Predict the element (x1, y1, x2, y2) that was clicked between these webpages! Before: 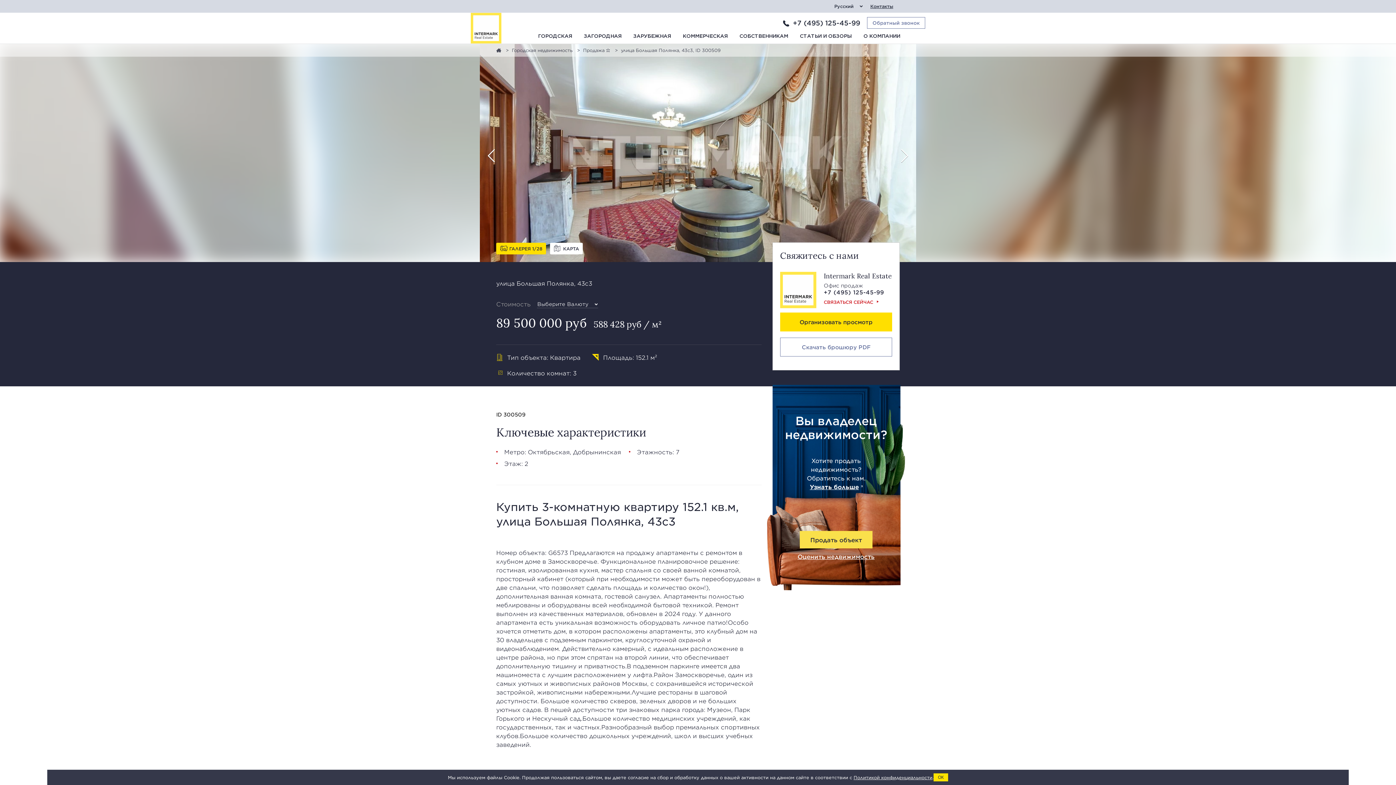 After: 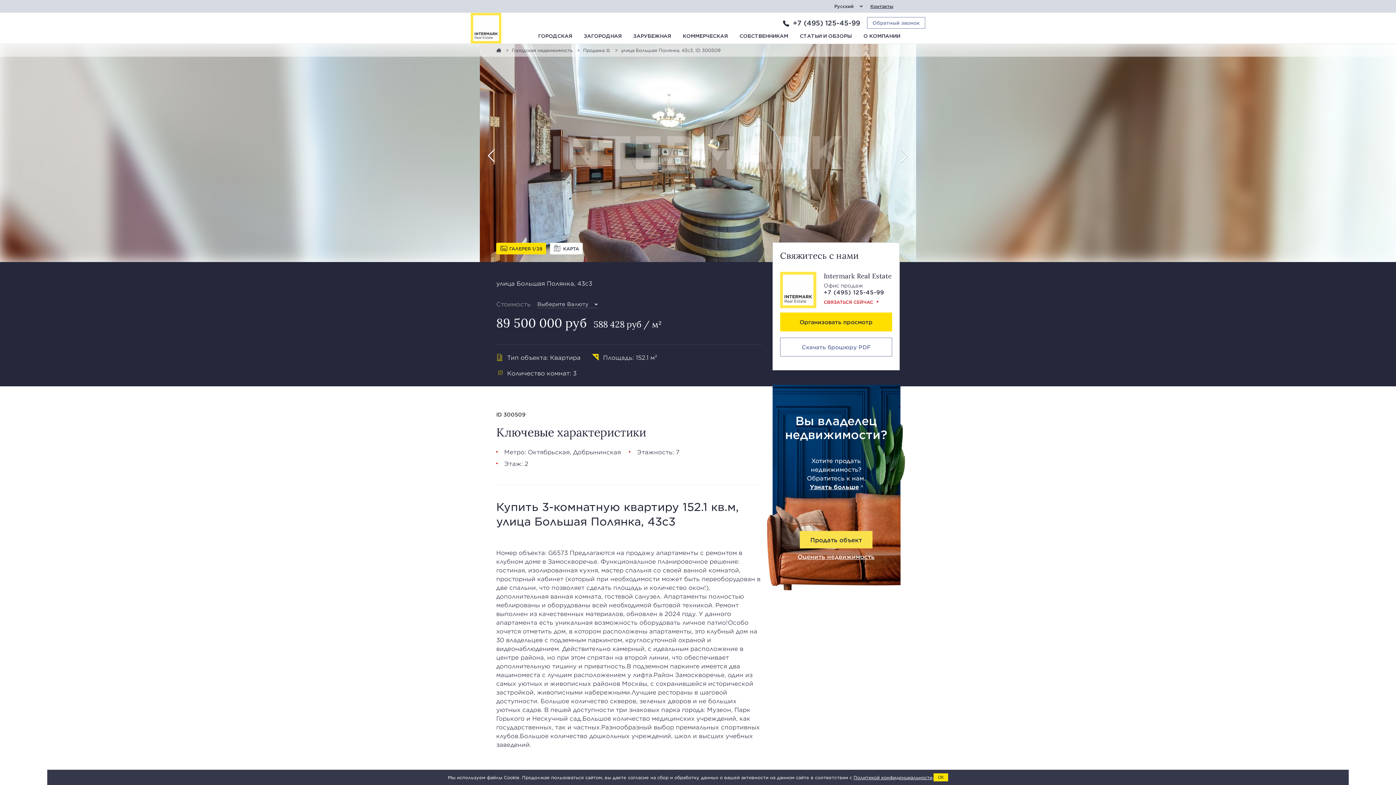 Action: label: +7 (495) 125-45-99 bbox: (793, 18, 860, 26)